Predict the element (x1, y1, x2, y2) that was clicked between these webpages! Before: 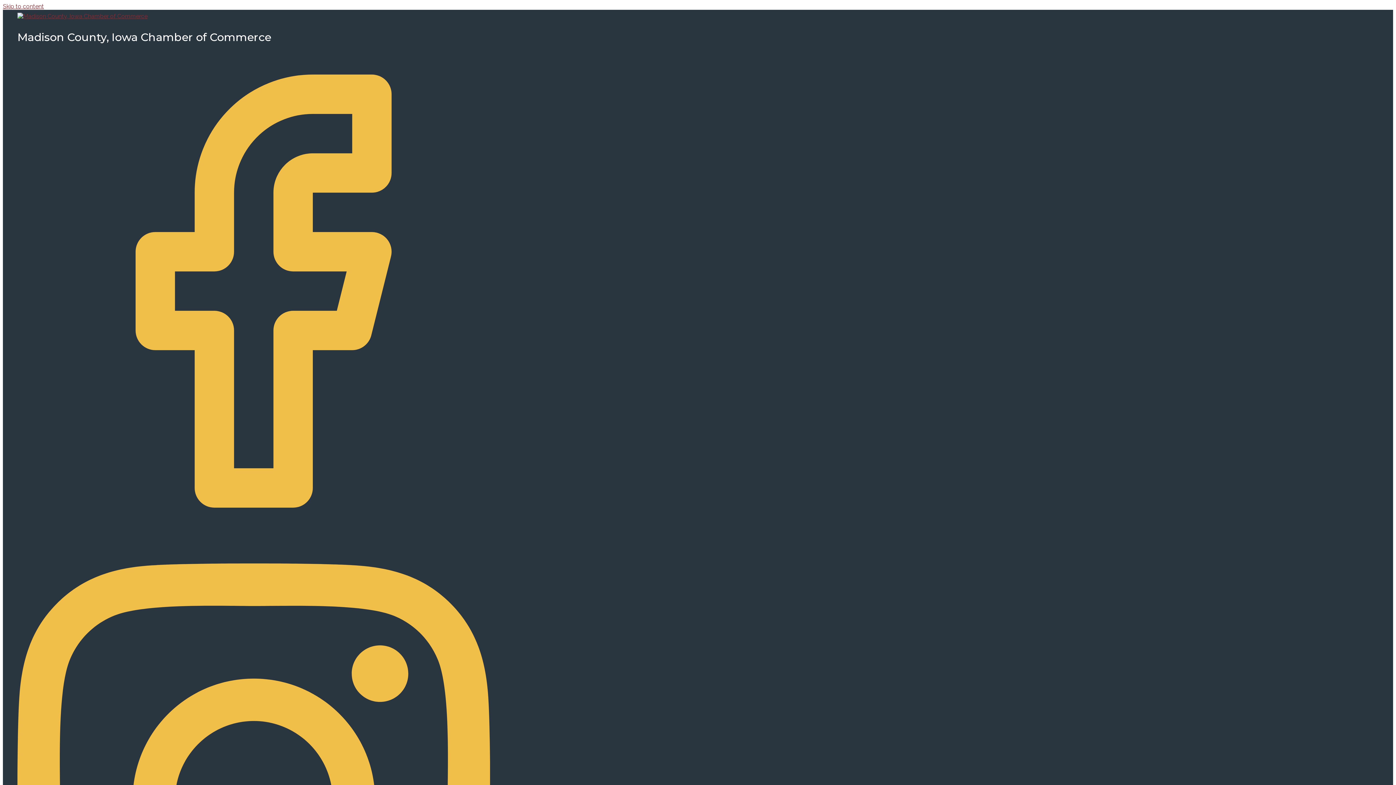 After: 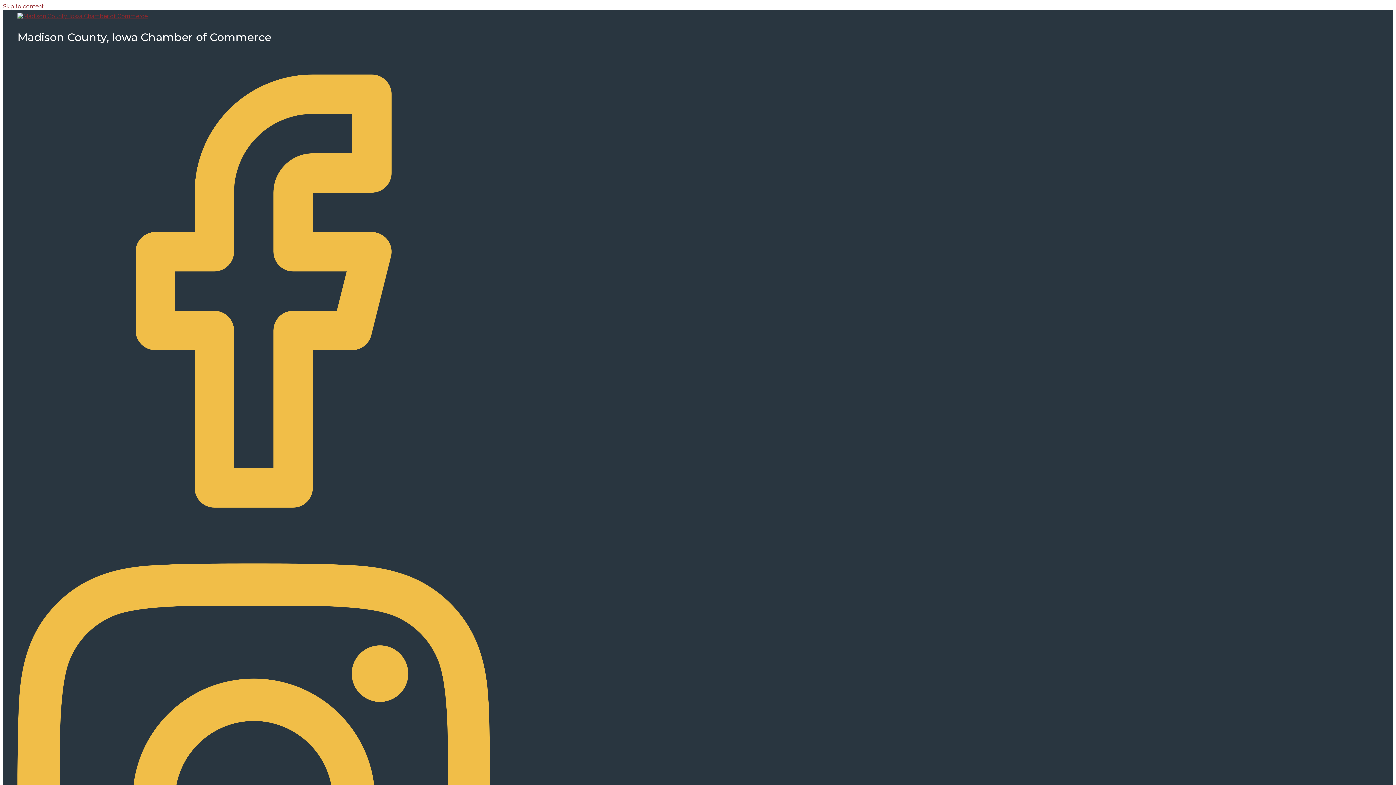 Action: label: Madison County, Iowa Chamber of Commerce bbox: (17, 30, 271, 44)